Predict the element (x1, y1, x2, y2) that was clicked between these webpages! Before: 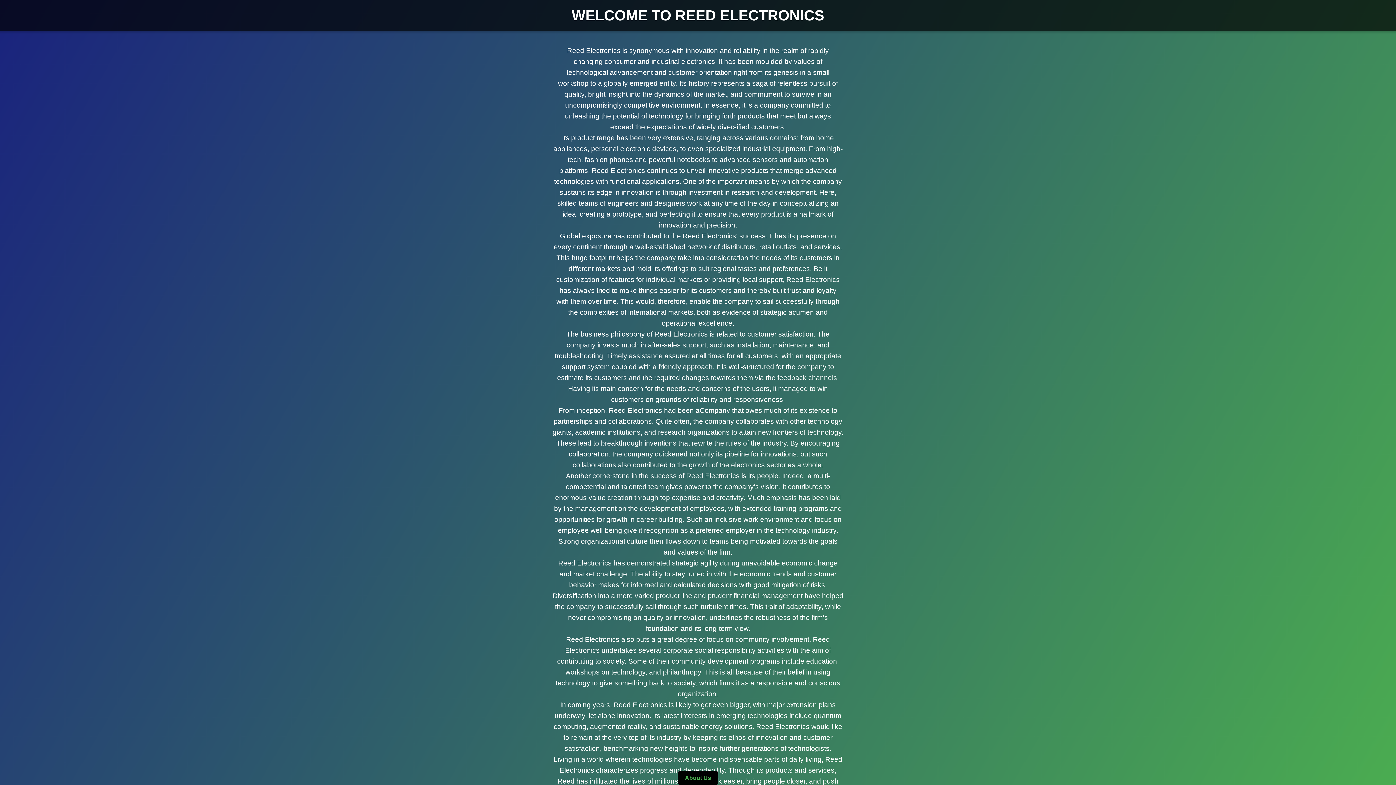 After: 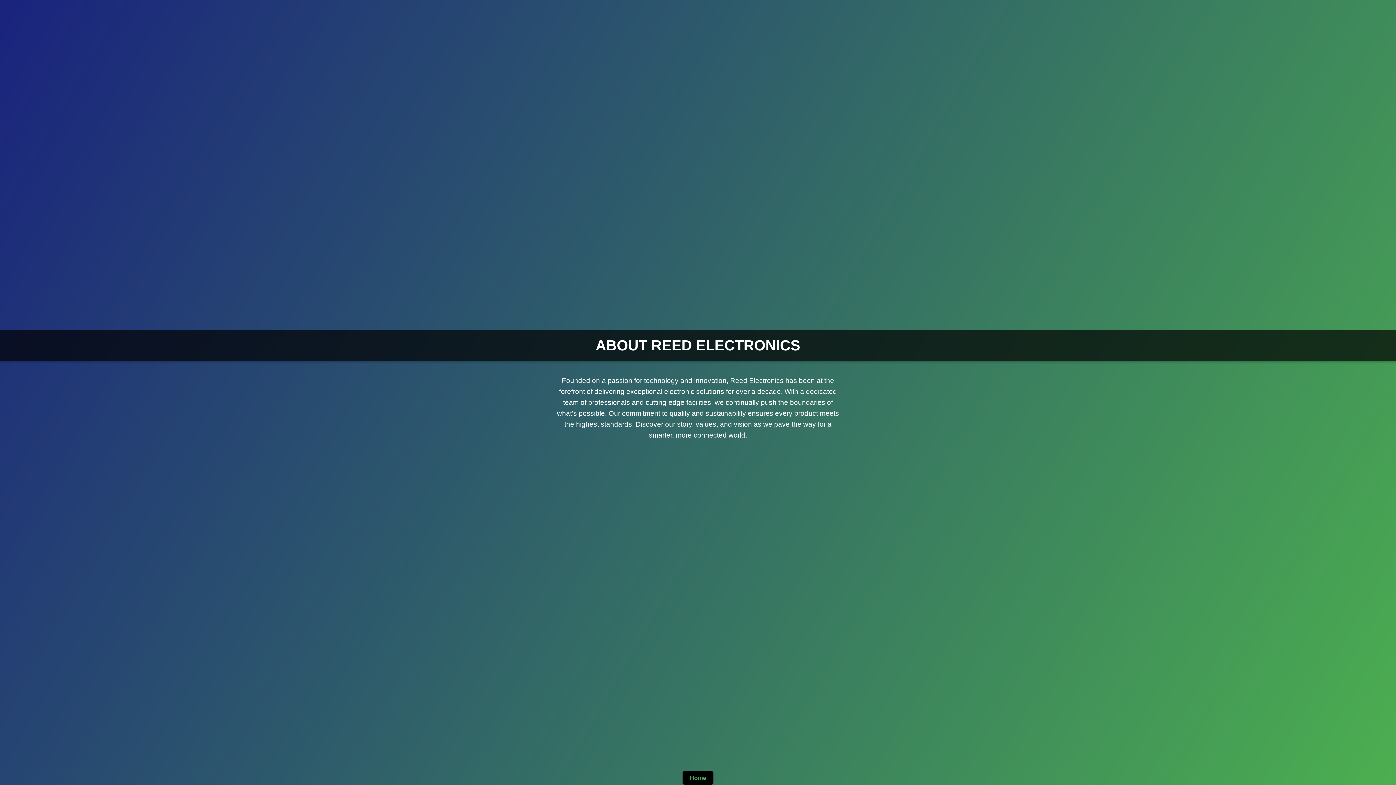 Action: bbox: (677, 771, 718, 785) label: About Us